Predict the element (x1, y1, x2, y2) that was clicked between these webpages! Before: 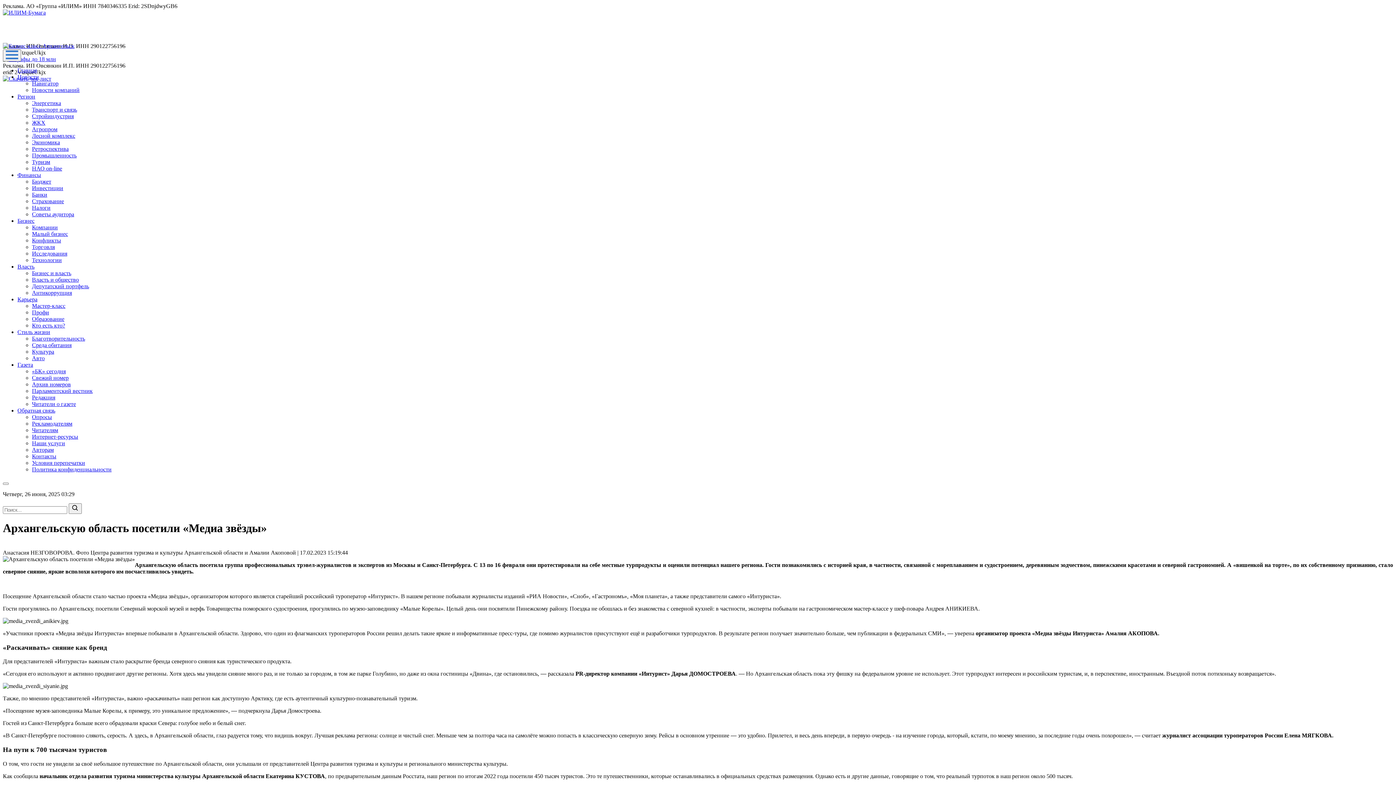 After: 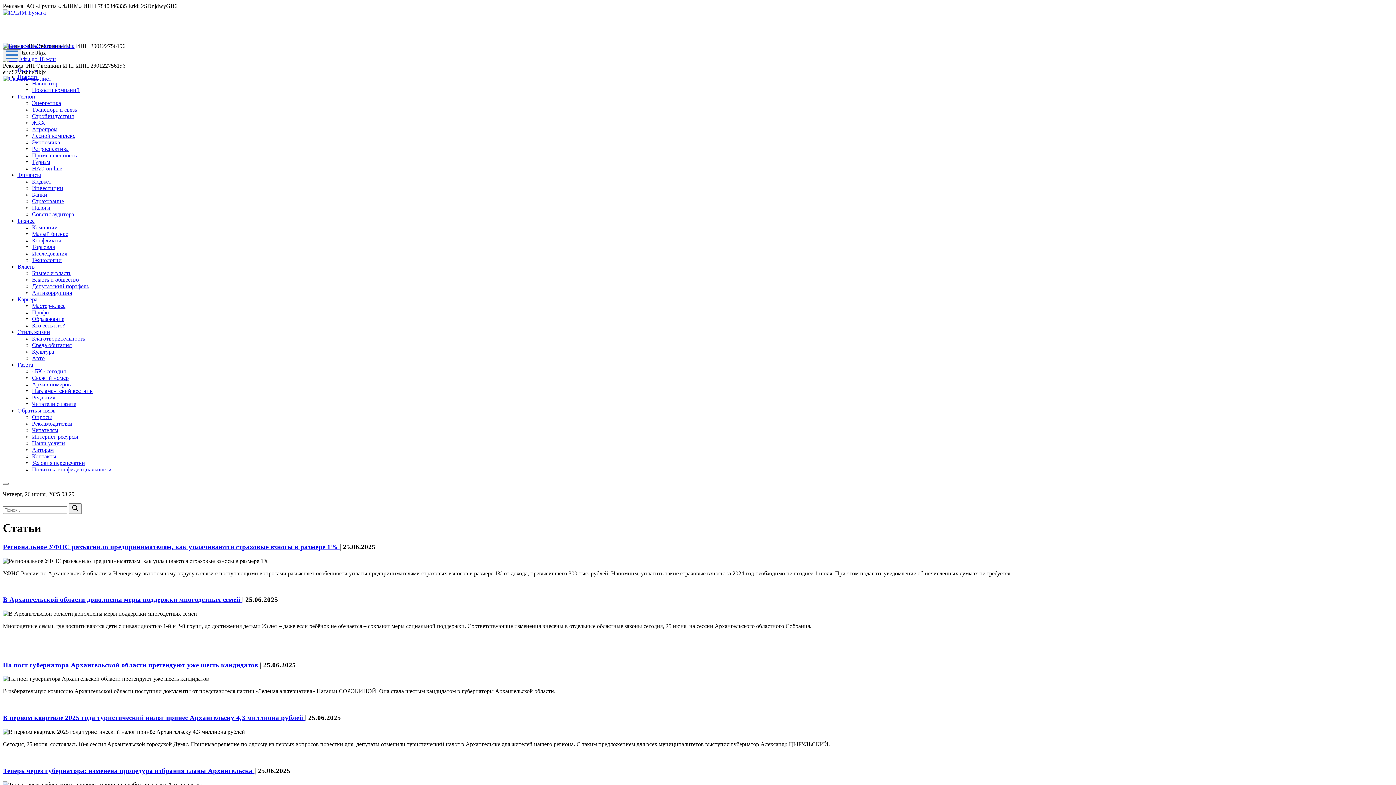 Action: label: Карьера bbox: (17, 296, 37, 302)